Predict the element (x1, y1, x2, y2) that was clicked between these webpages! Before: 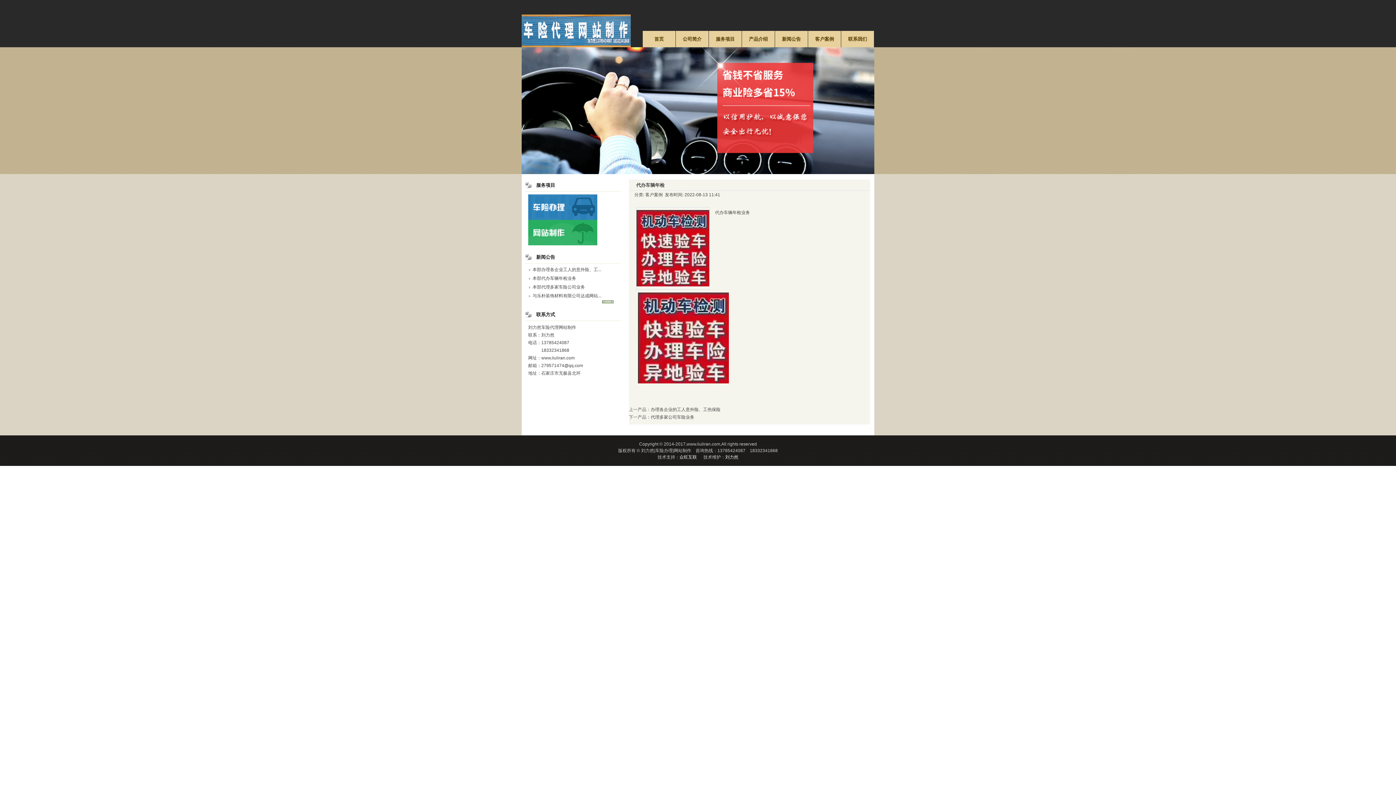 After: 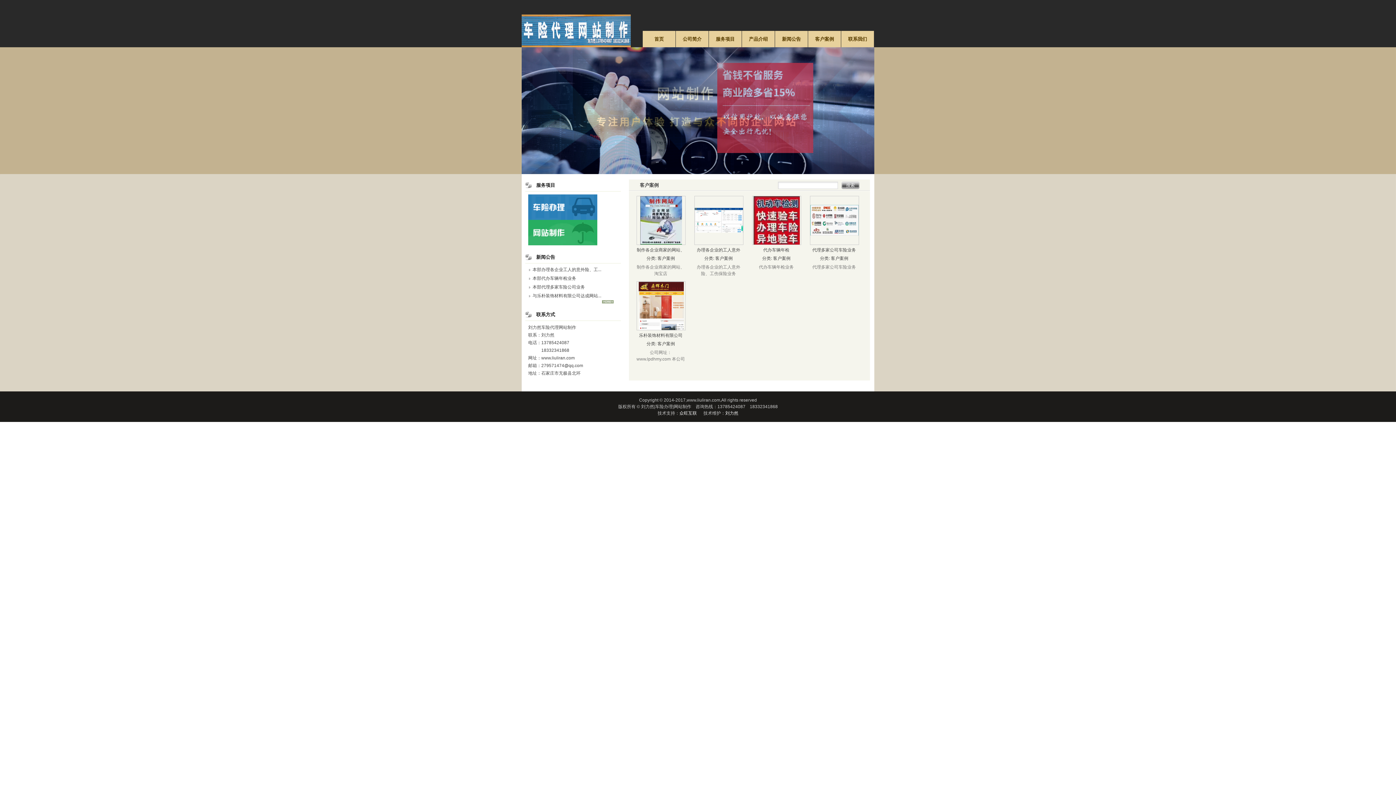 Action: bbox: (808, 30, 841, 47) label: 客户案例